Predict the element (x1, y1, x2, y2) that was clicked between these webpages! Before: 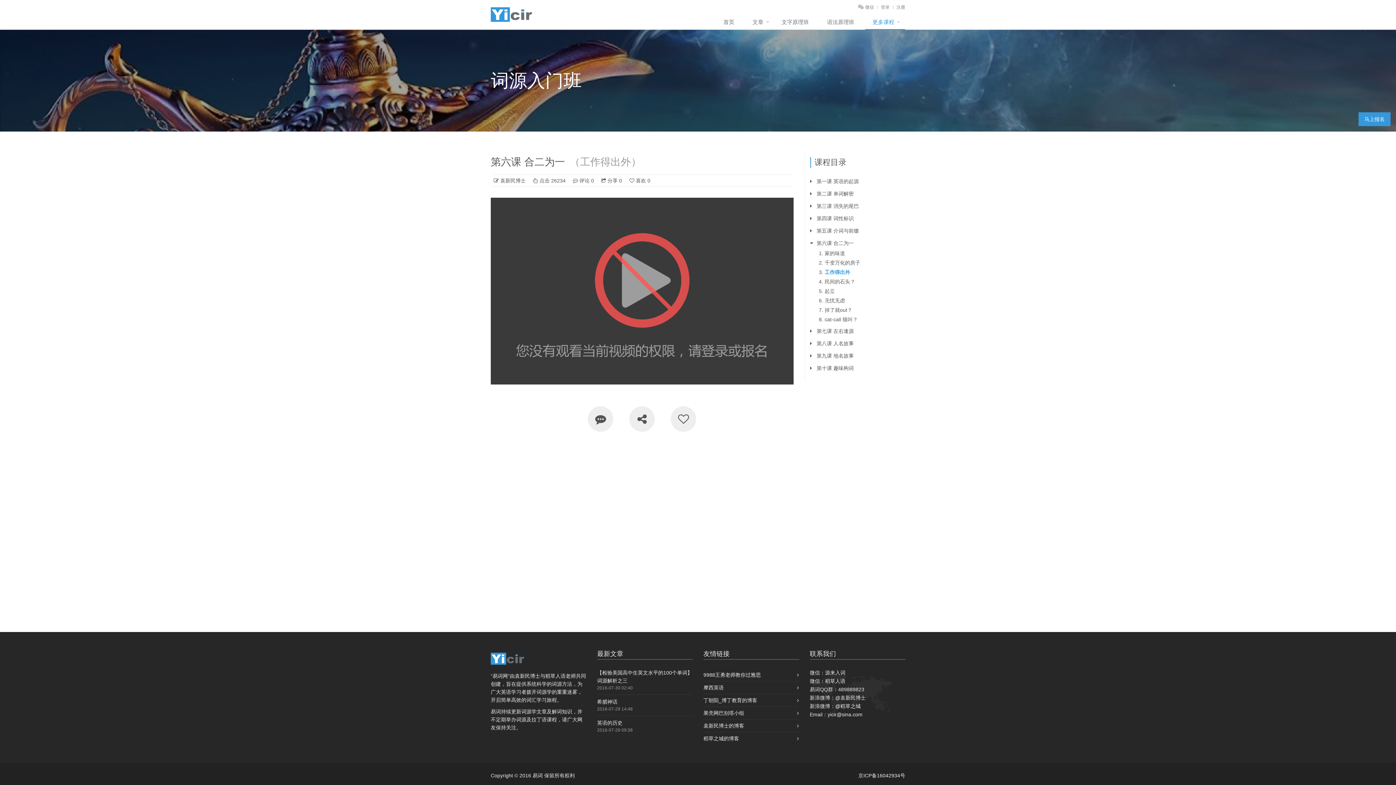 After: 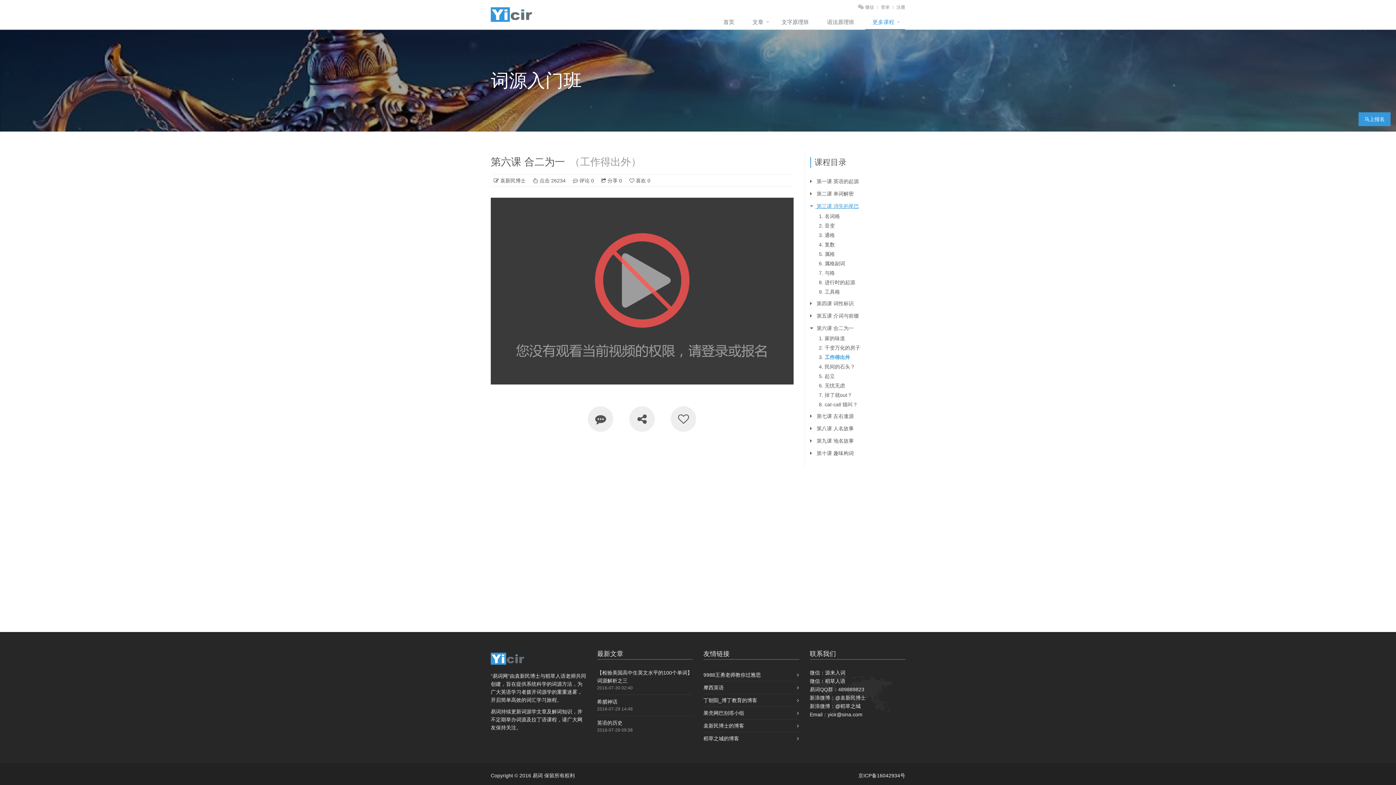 Action: bbox: (810, 203, 859, 209) label:  第三课 消失的尾巴